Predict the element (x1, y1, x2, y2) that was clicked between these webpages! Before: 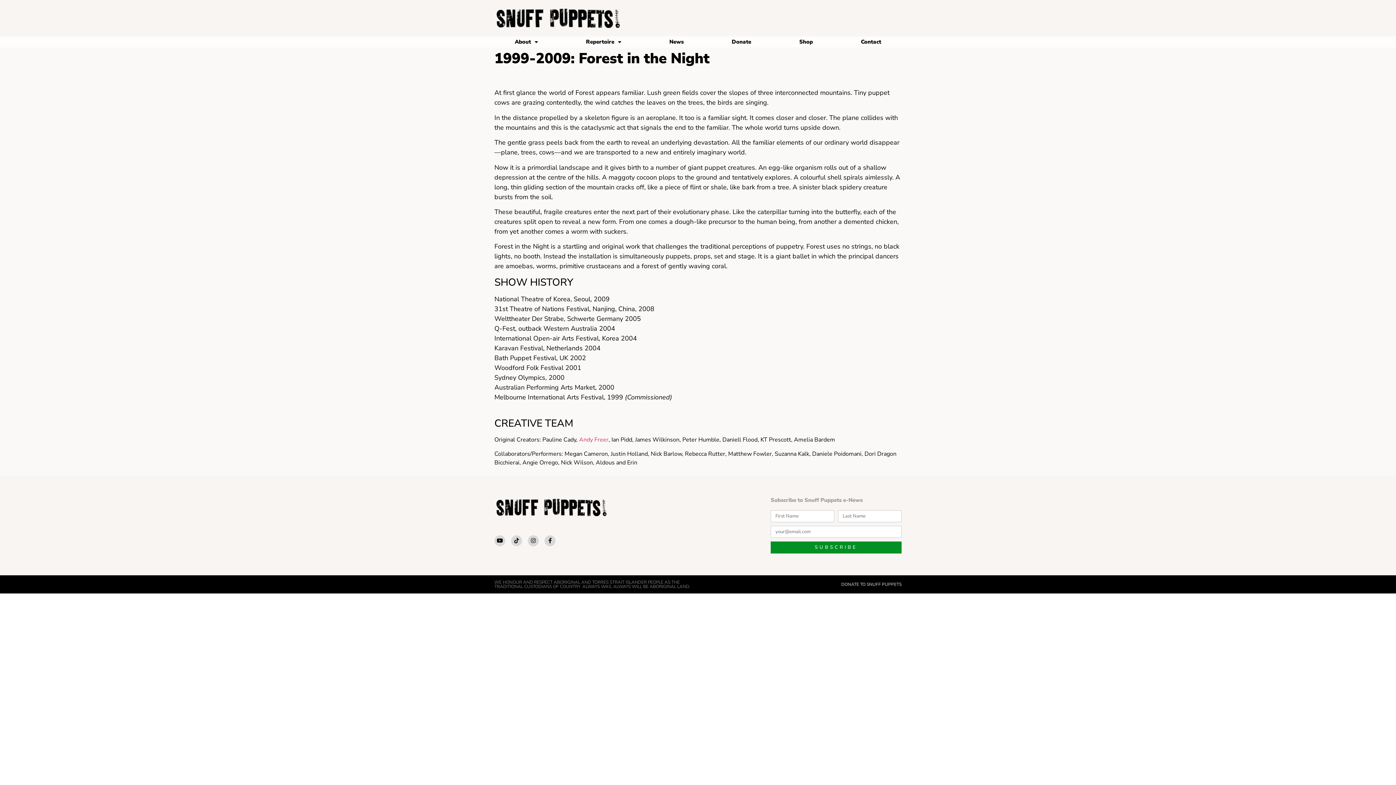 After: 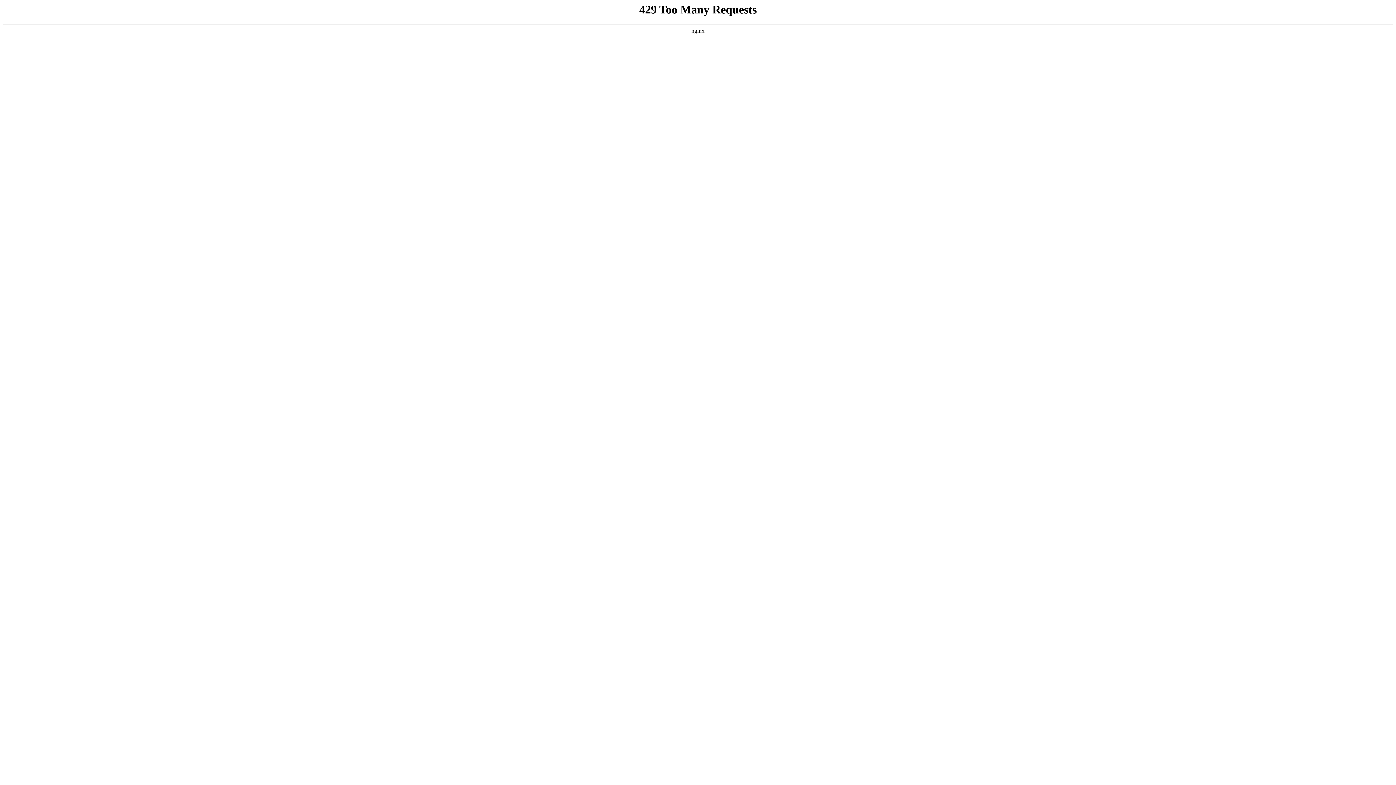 Action: bbox: (579, 436, 608, 444) label: Andy Freer